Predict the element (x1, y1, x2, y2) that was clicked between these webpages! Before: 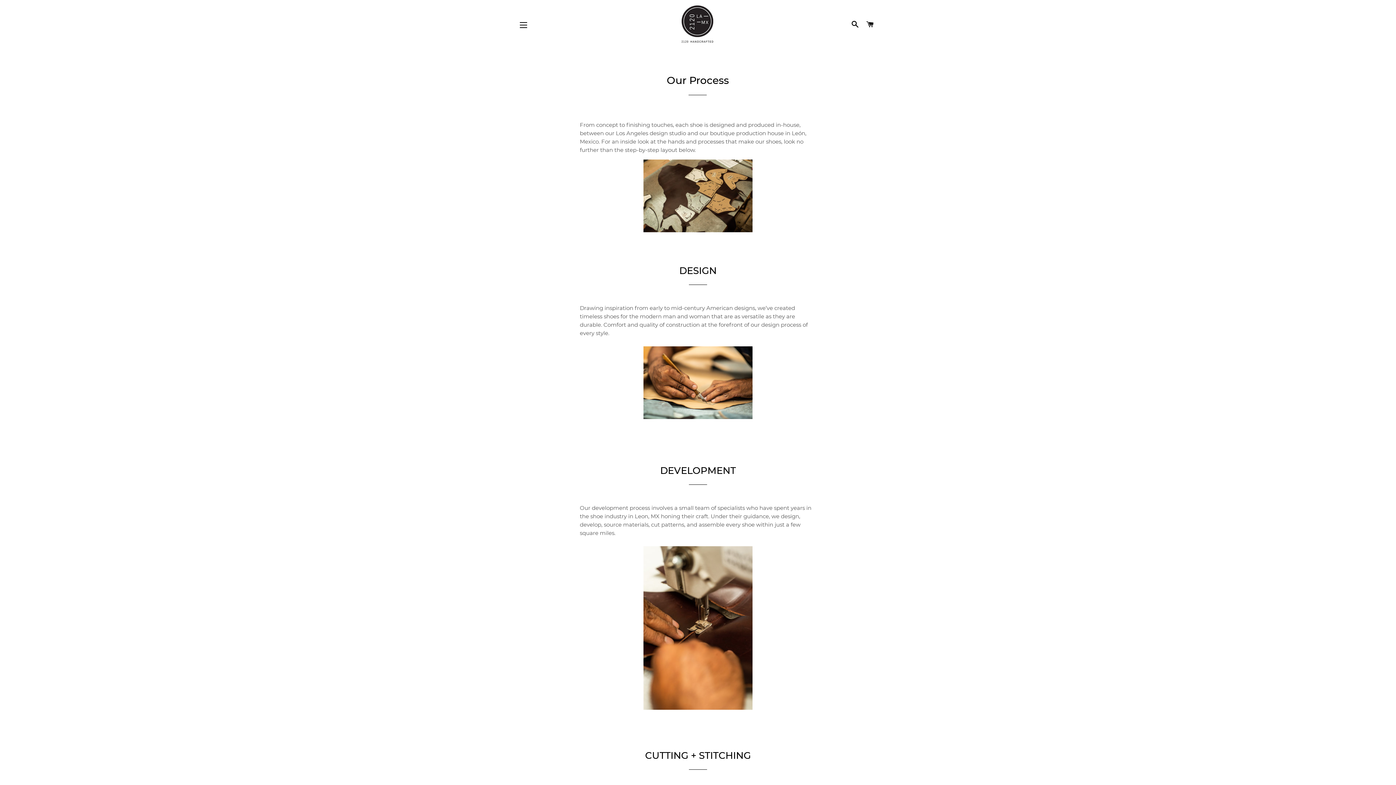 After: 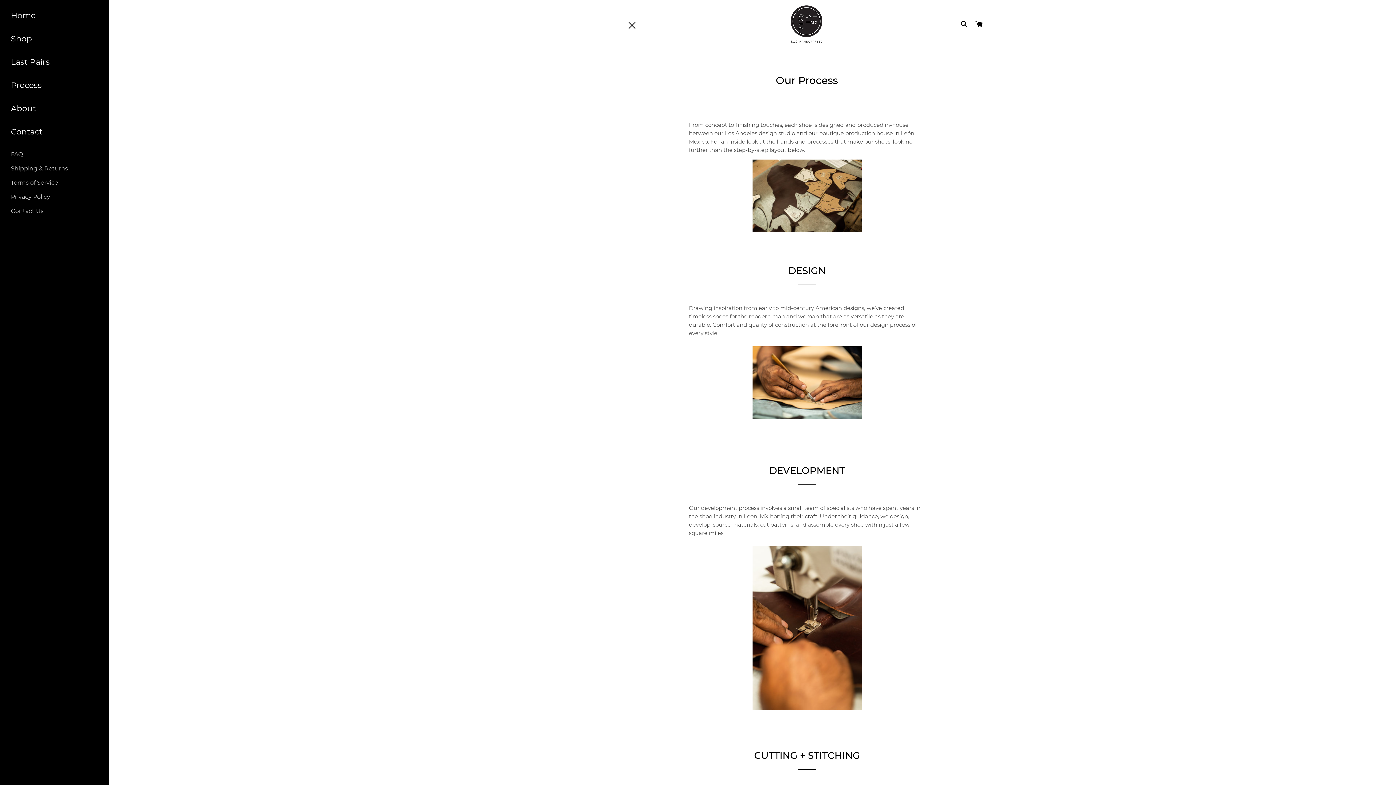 Action: bbox: (514, 16, 532, 34) label: SITE NAVIGATION